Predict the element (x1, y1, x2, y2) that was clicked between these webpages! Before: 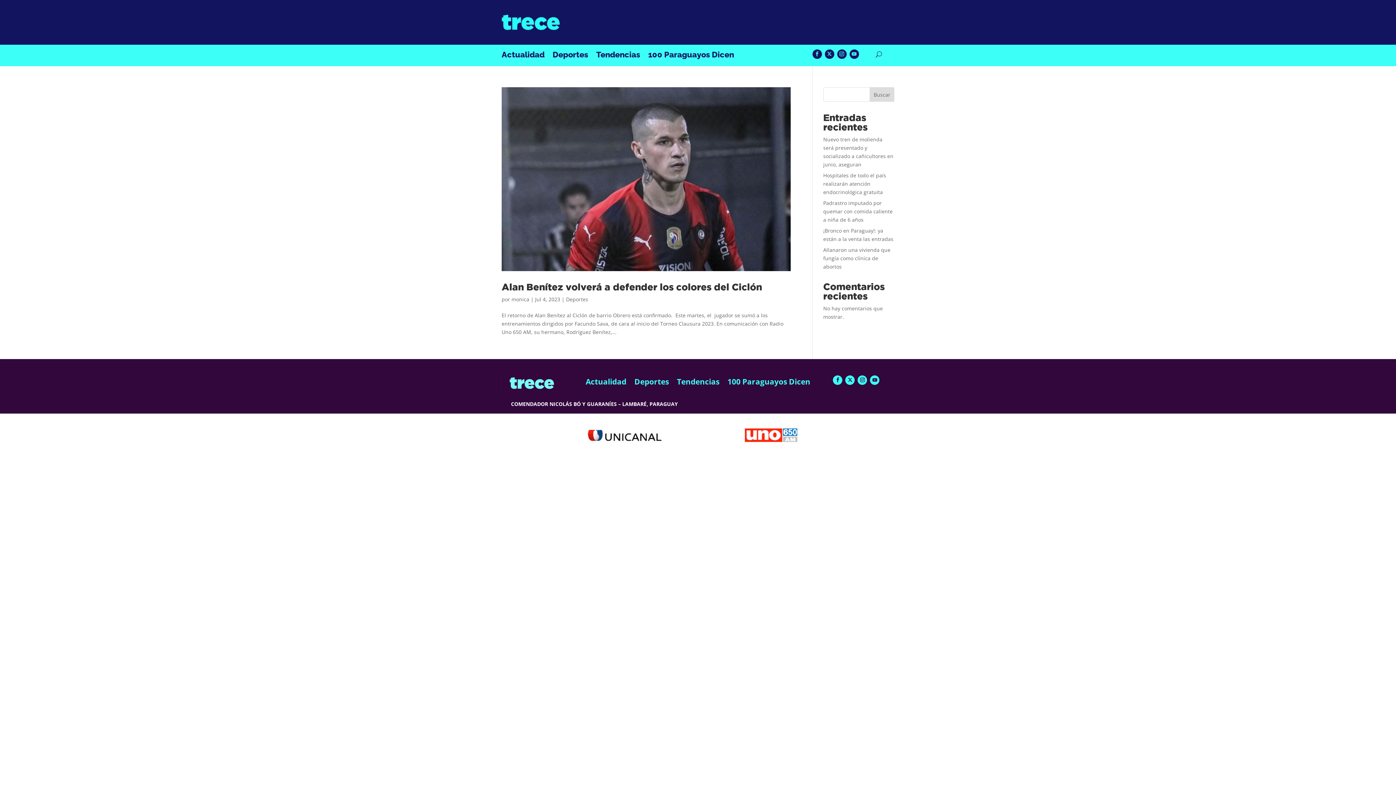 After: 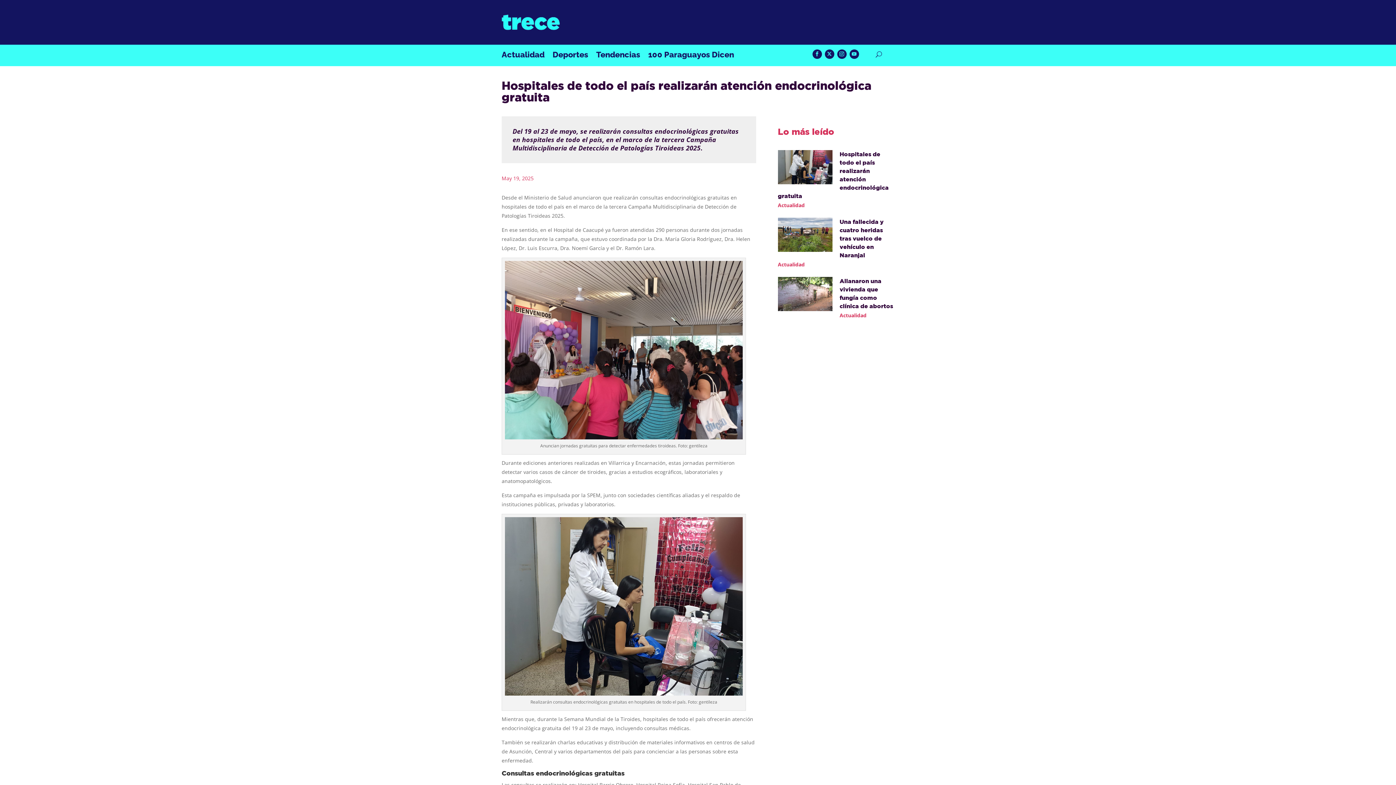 Action: bbox: (823, 171, 886, 195) label: Hospitales de todo el país realizarán atención endocrinológica gratuita